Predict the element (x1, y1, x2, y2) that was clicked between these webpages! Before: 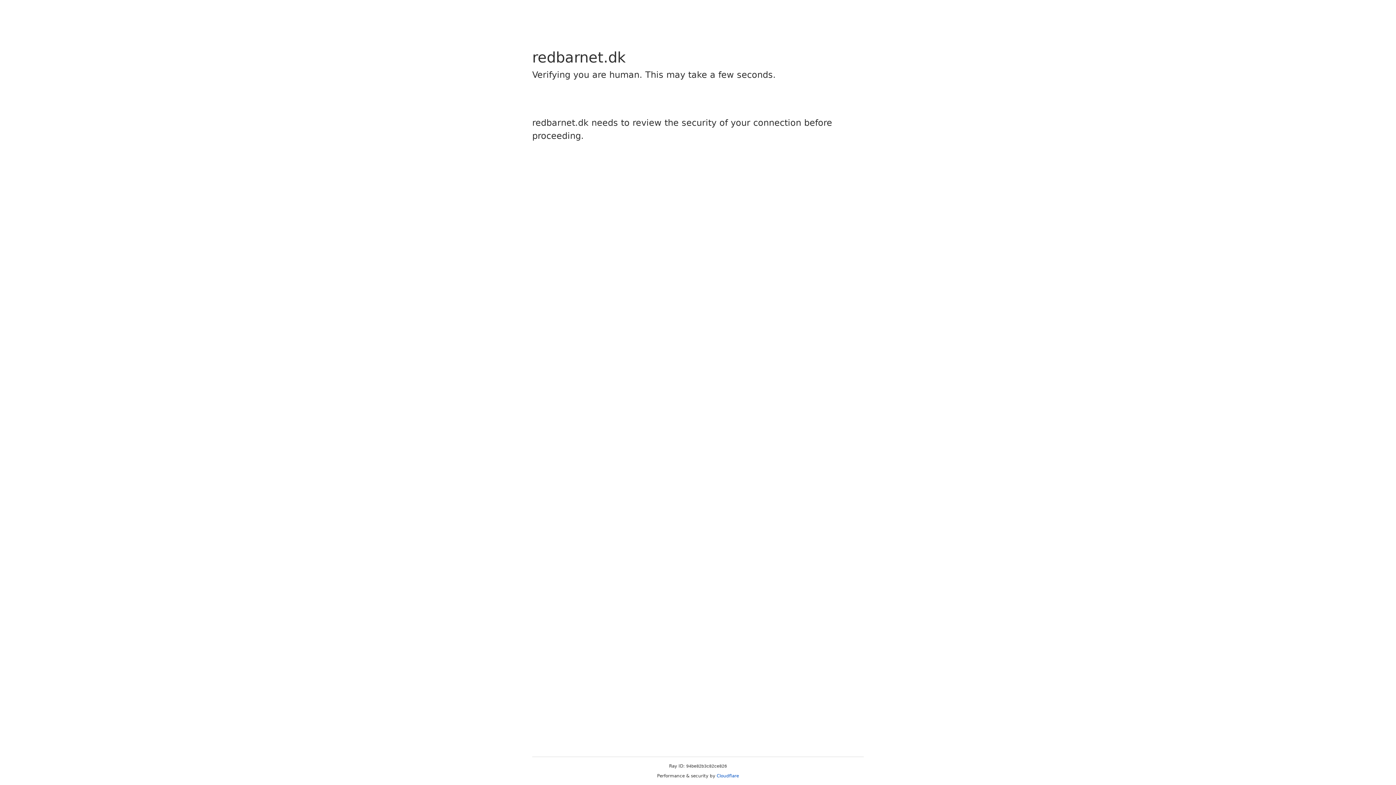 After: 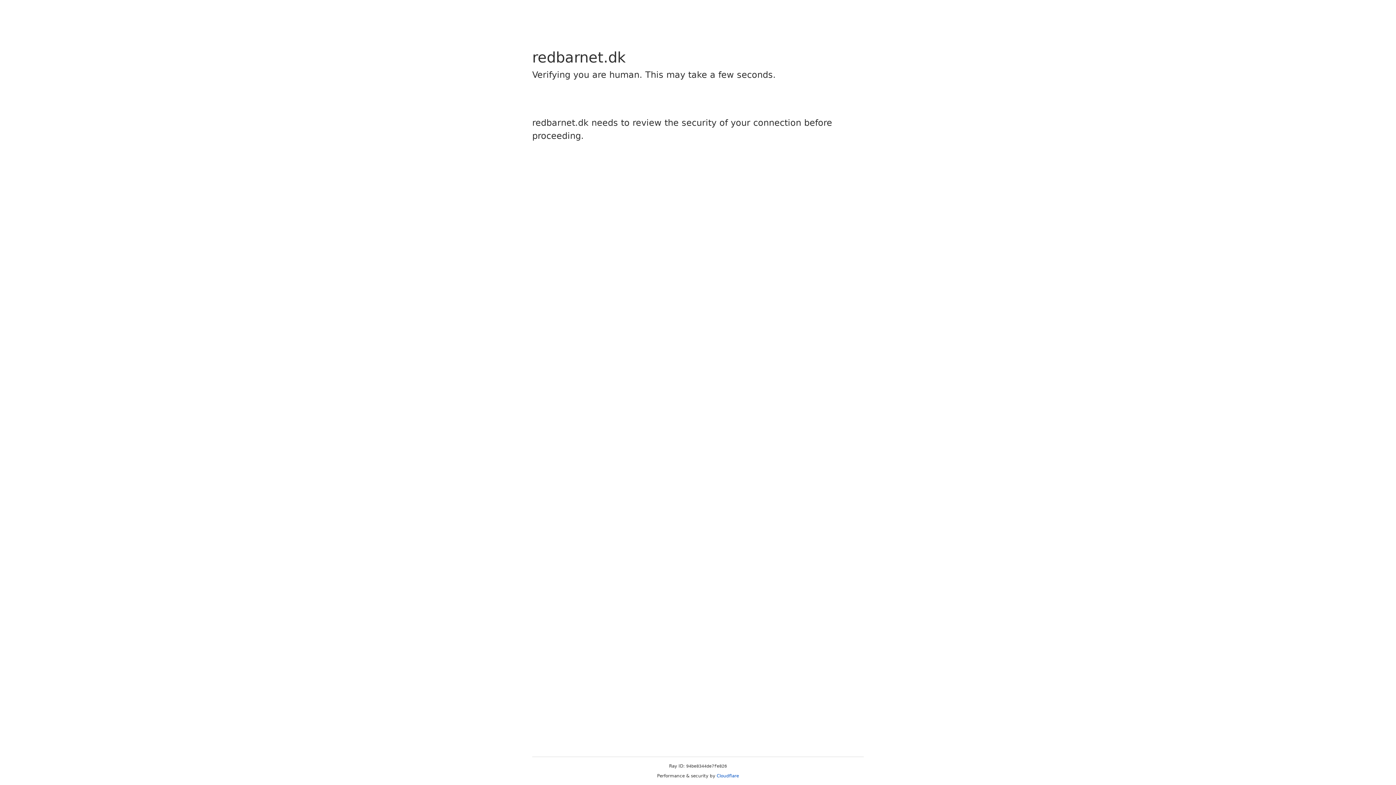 Action: bbox: (716, 773, 739, 778) label: Cloudflare